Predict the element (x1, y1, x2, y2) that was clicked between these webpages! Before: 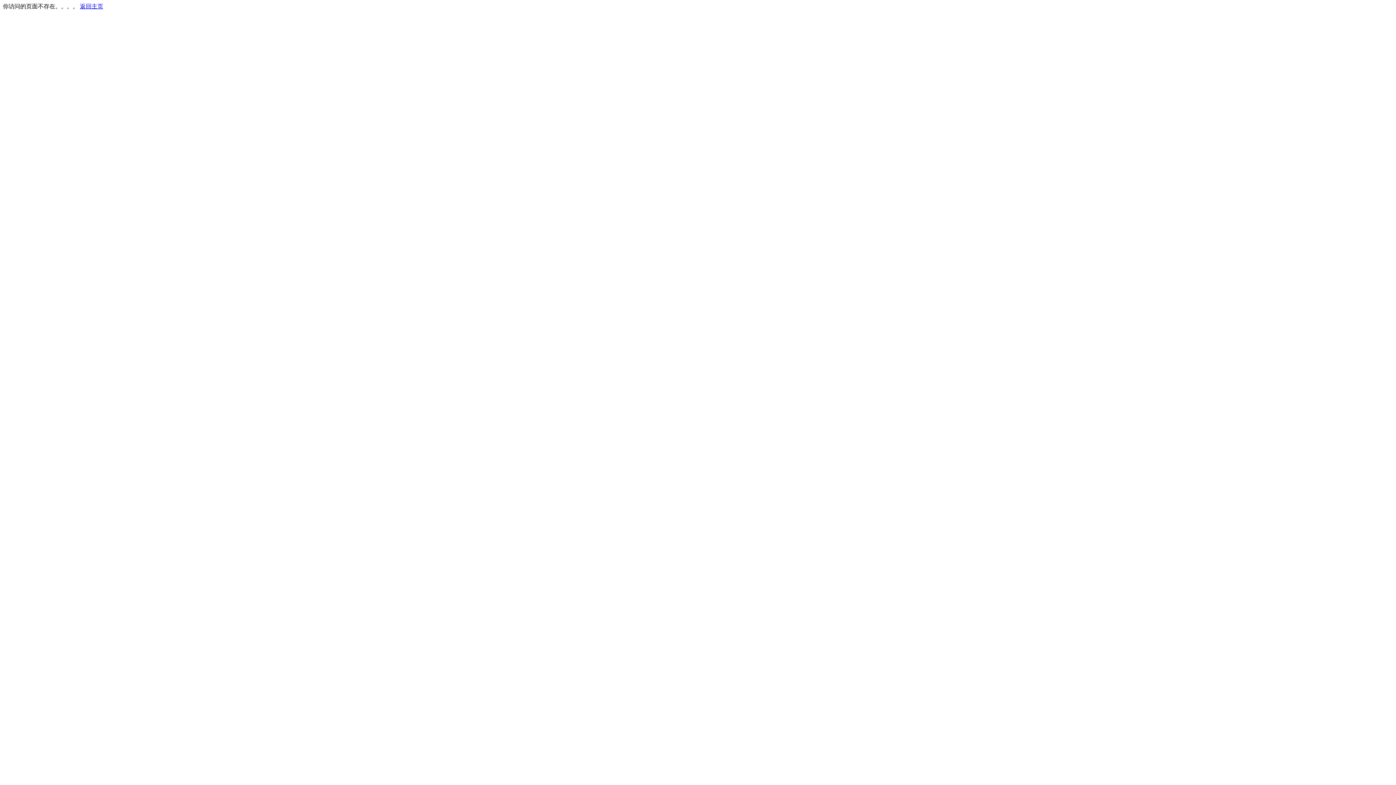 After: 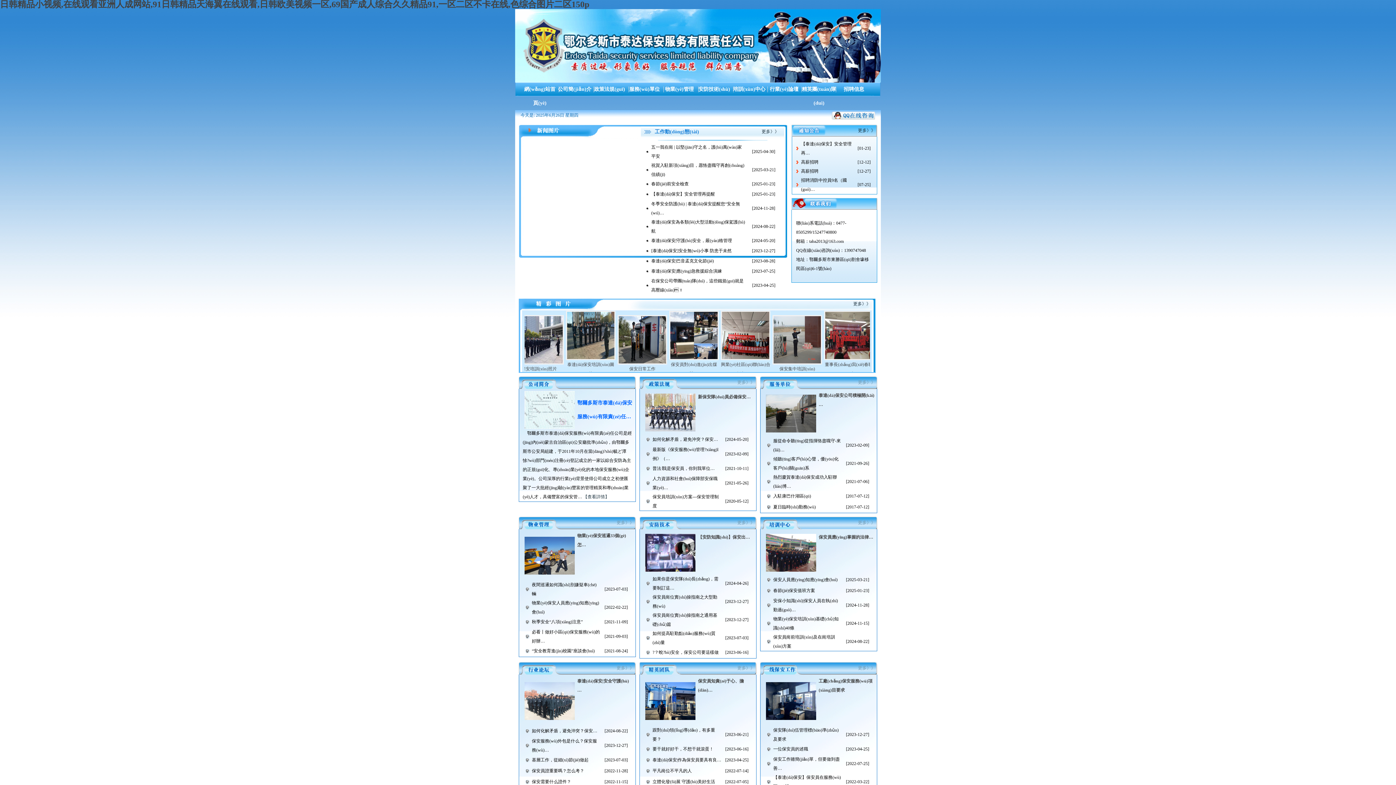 Action: label: 返回主页 bbox: (80, 3, 103, 9)